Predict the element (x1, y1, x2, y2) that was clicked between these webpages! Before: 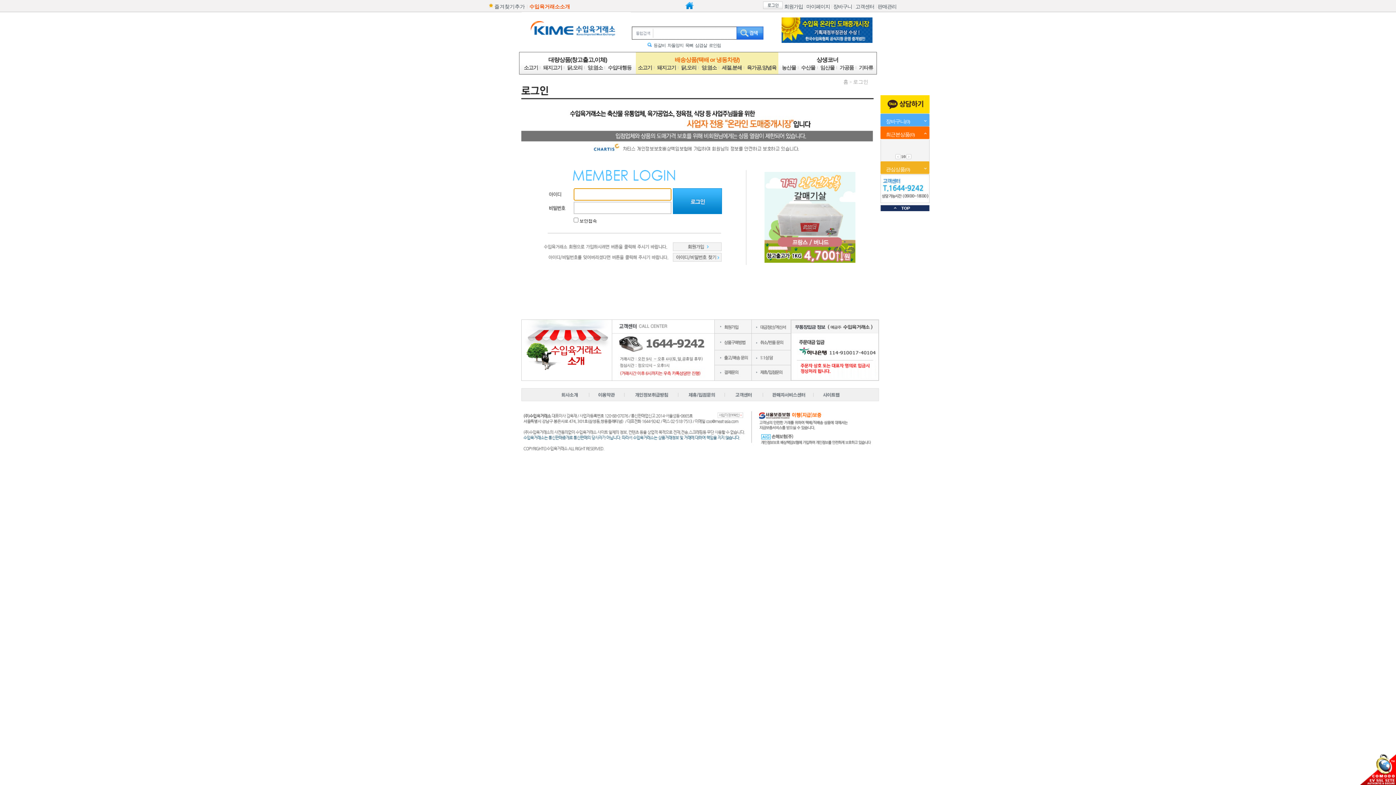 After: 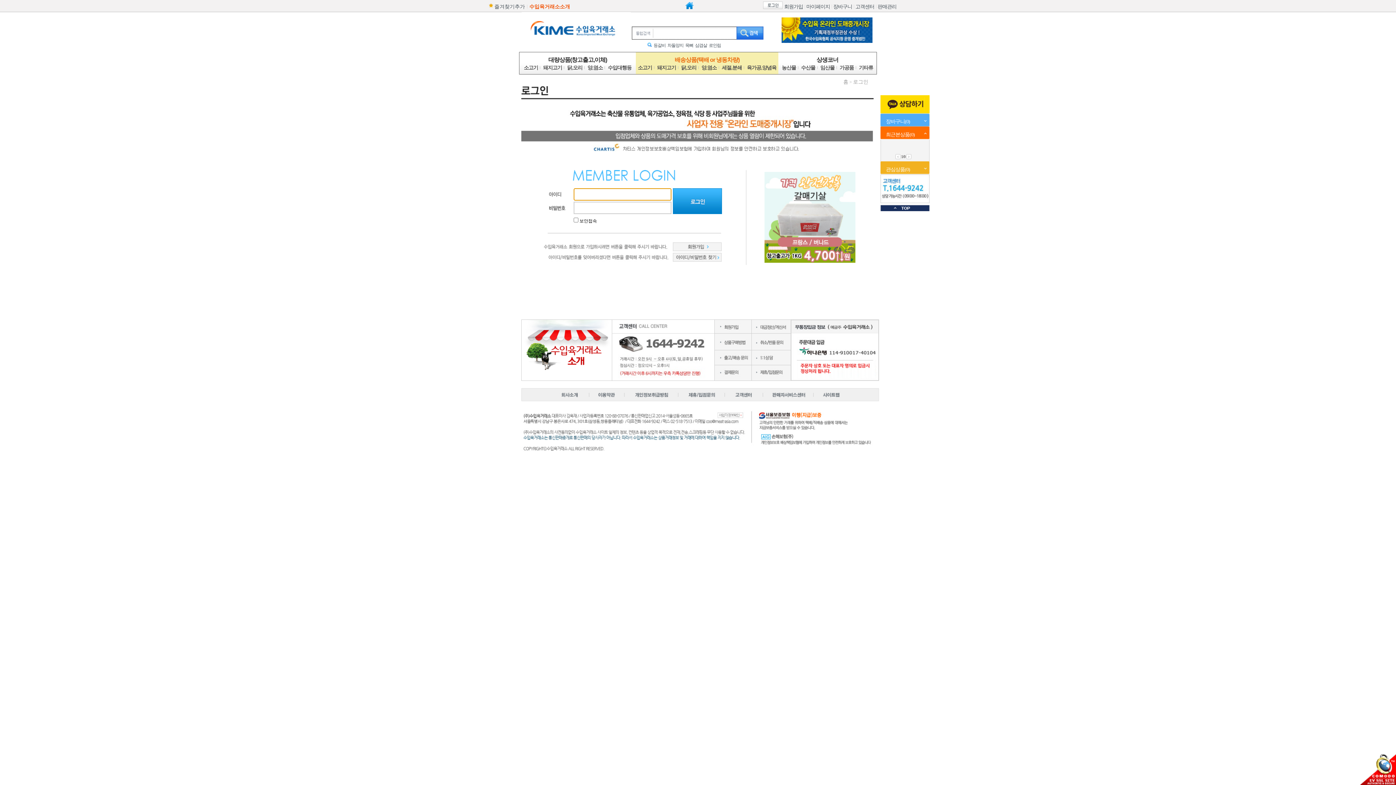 Action: label: 로그인 bbox: (853, 79, 868, 84)